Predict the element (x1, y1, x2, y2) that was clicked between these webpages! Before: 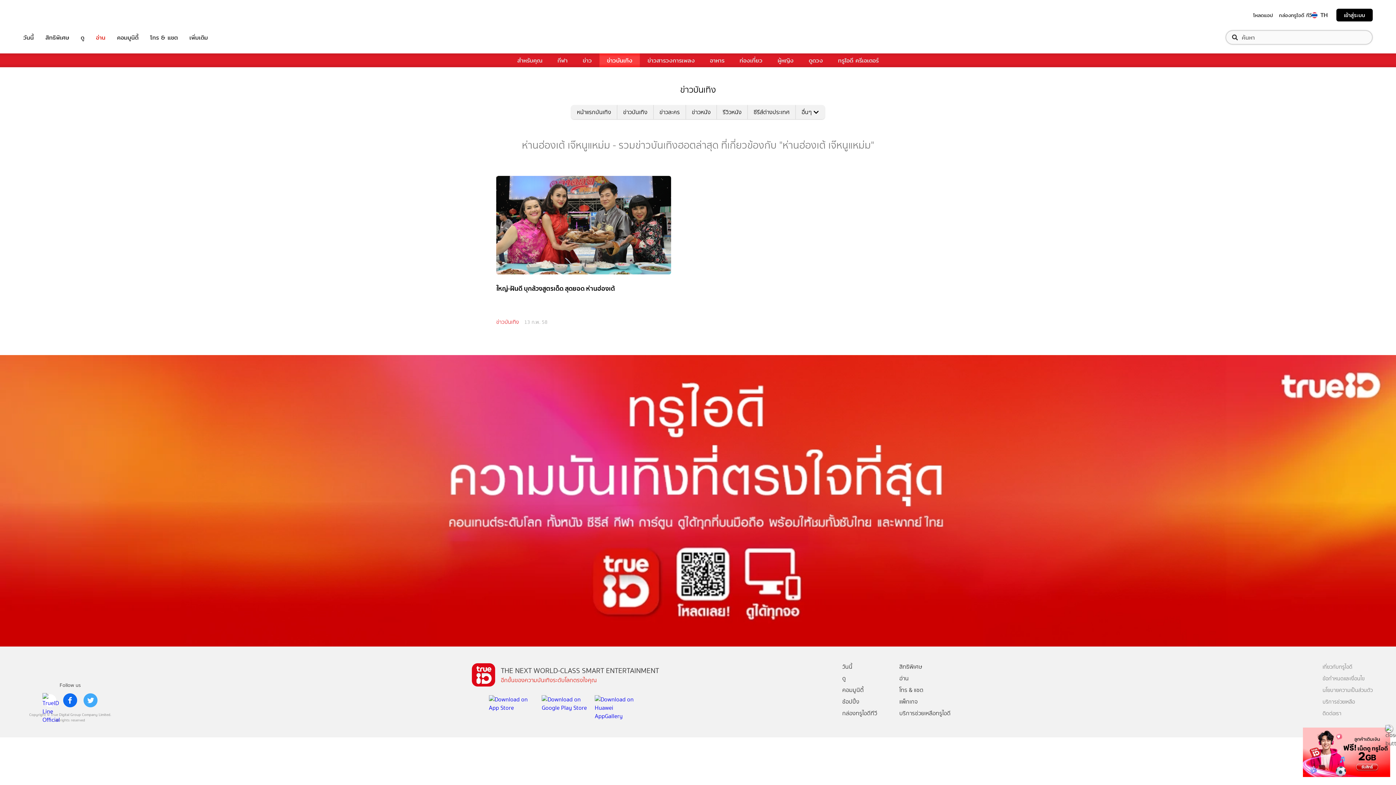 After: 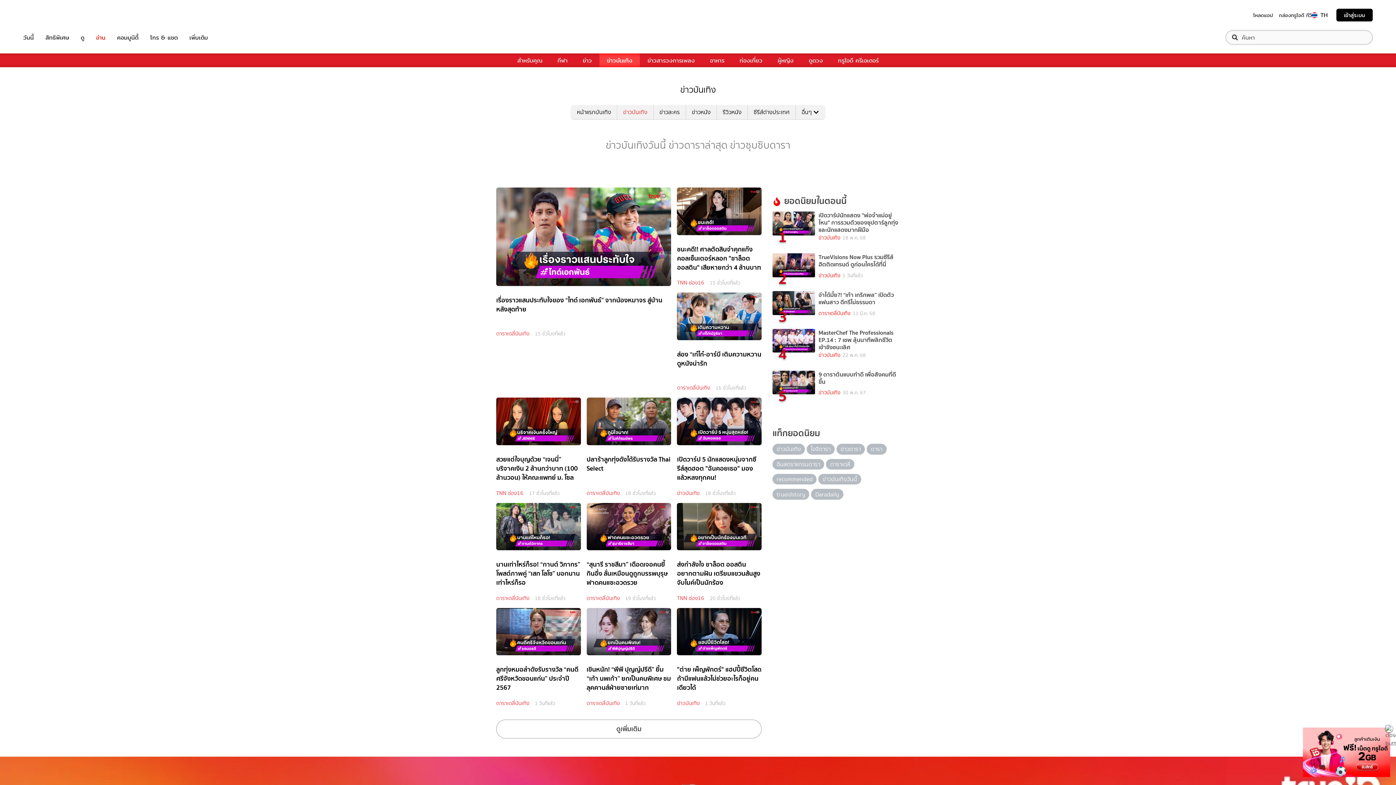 Action: bbox: (617, 105, 653, 119) label: ข่าวบันเทิง